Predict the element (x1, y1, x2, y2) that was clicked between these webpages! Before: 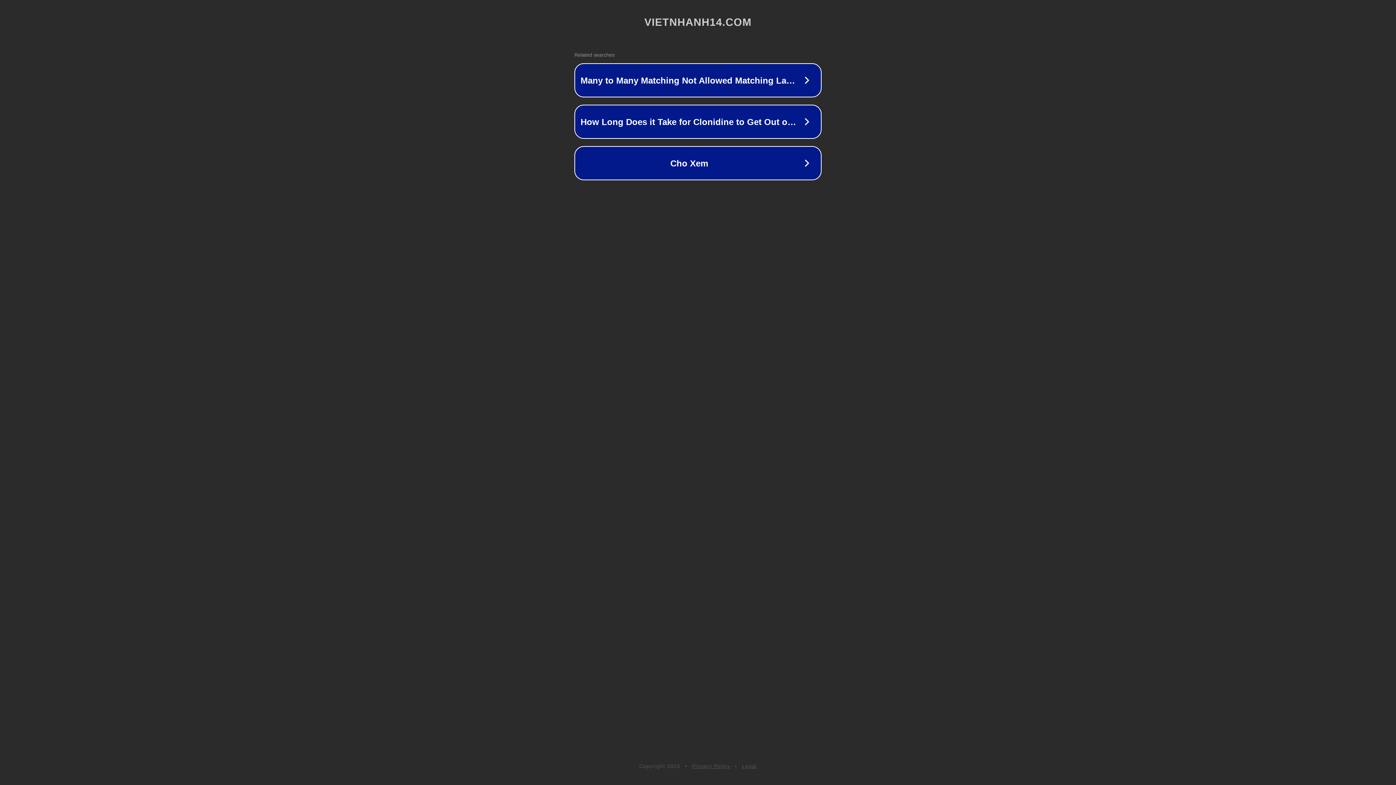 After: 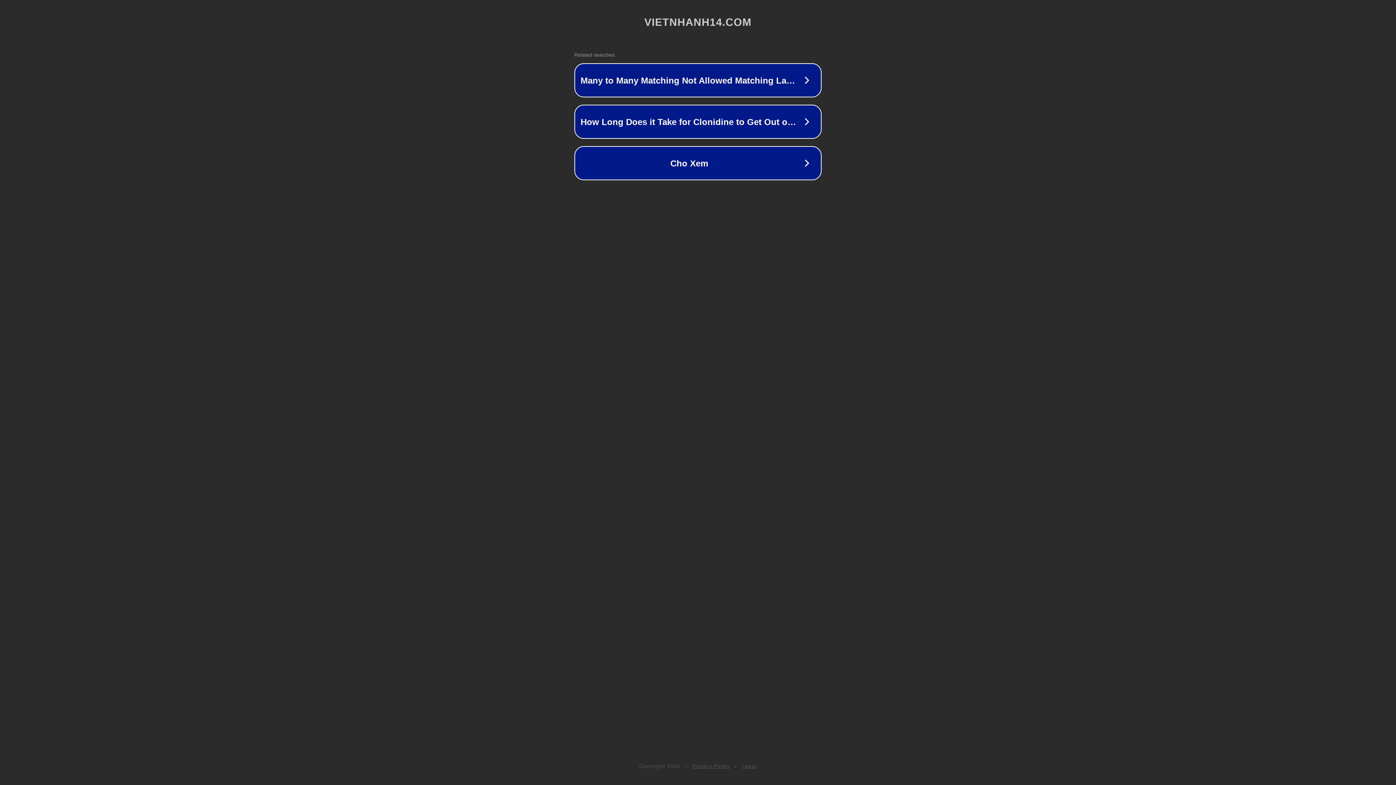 Action: bbox: (692, 763, 730, 769) label: Privacy Policy